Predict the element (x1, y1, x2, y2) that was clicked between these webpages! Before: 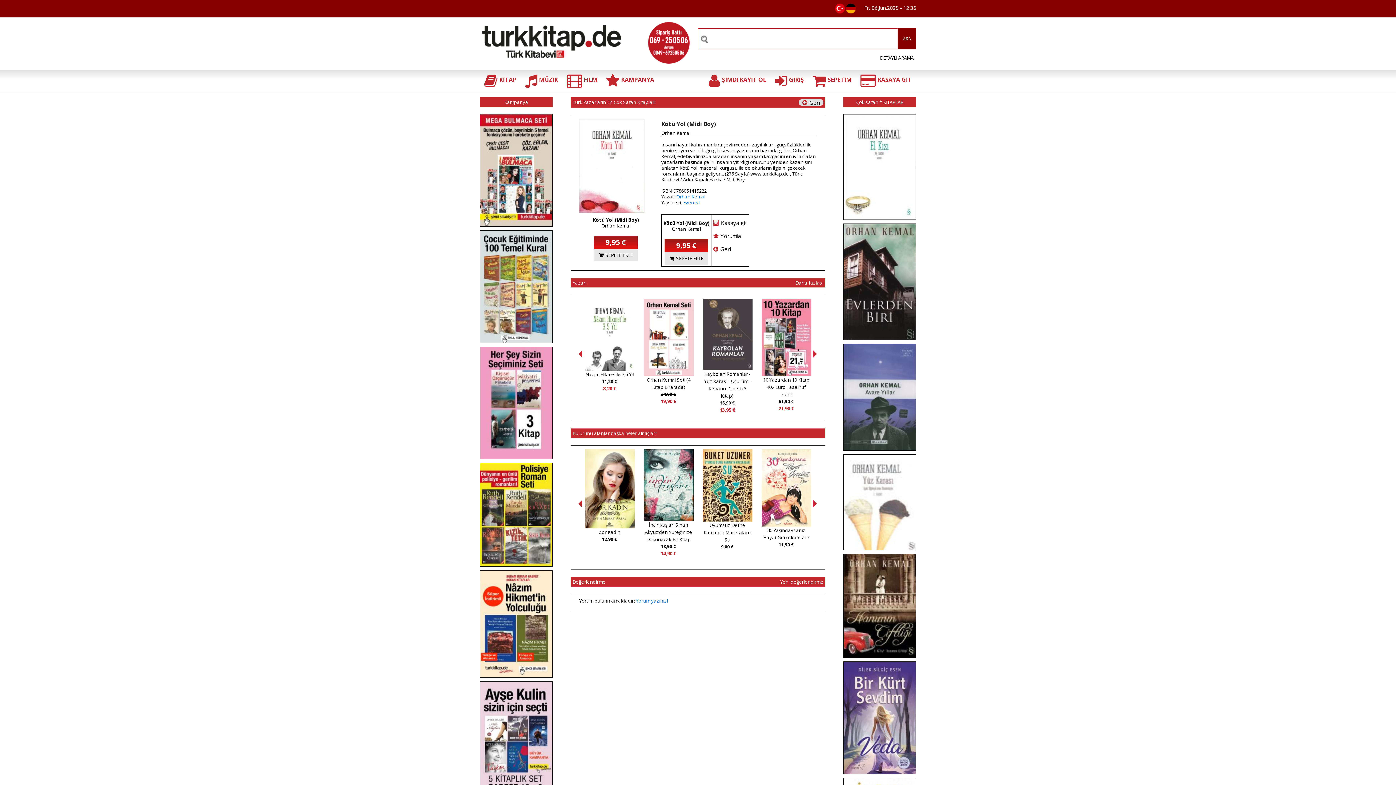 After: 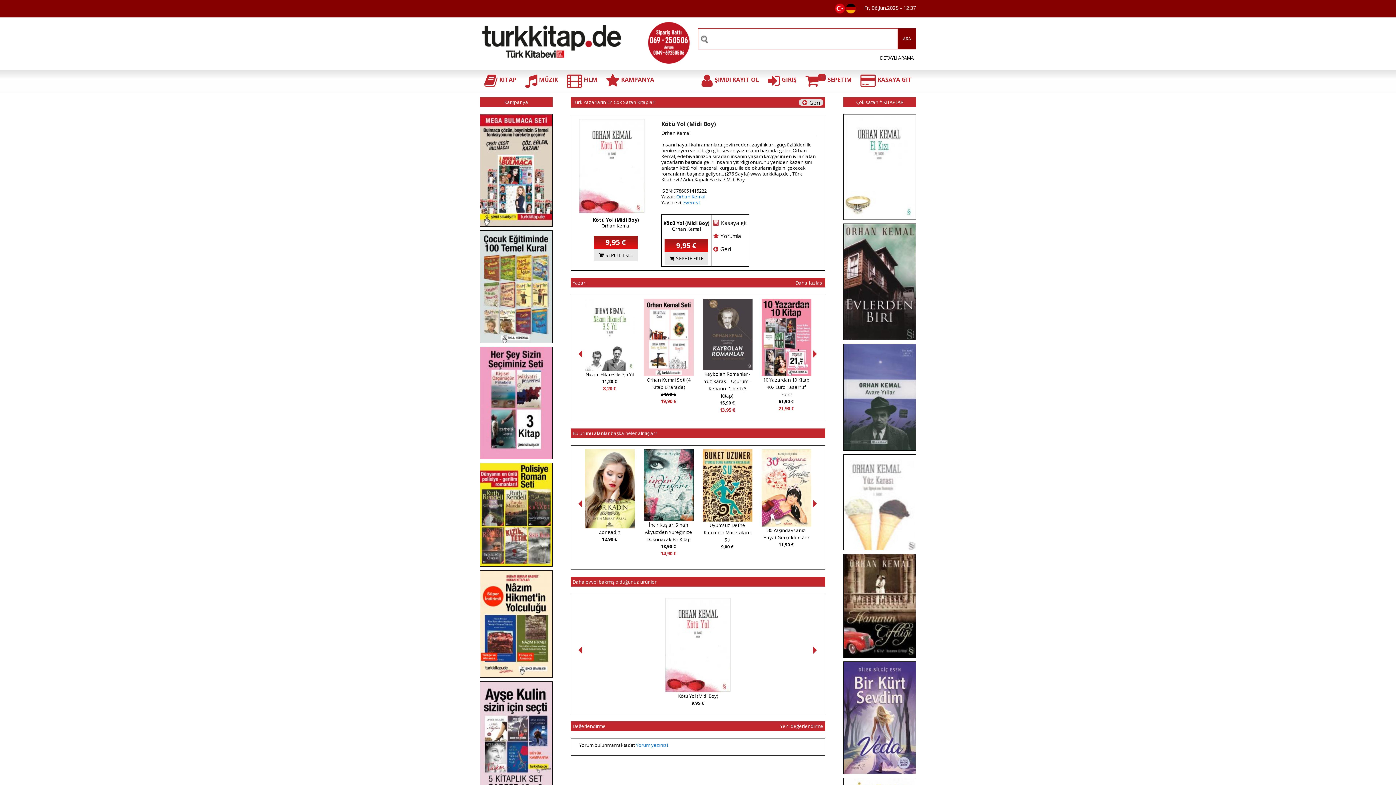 Action: label: SEPETE EKLE bbox: (664, 252, 708, 264)